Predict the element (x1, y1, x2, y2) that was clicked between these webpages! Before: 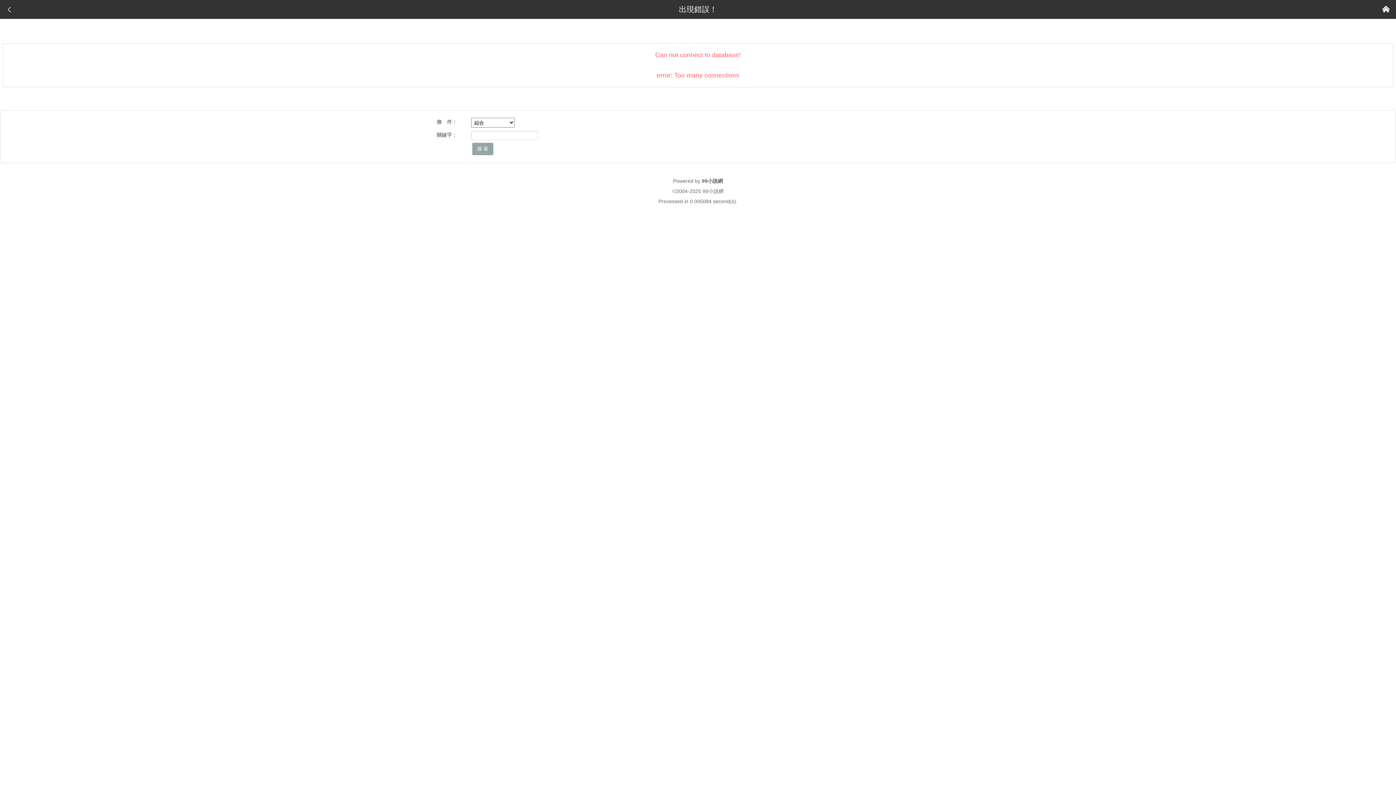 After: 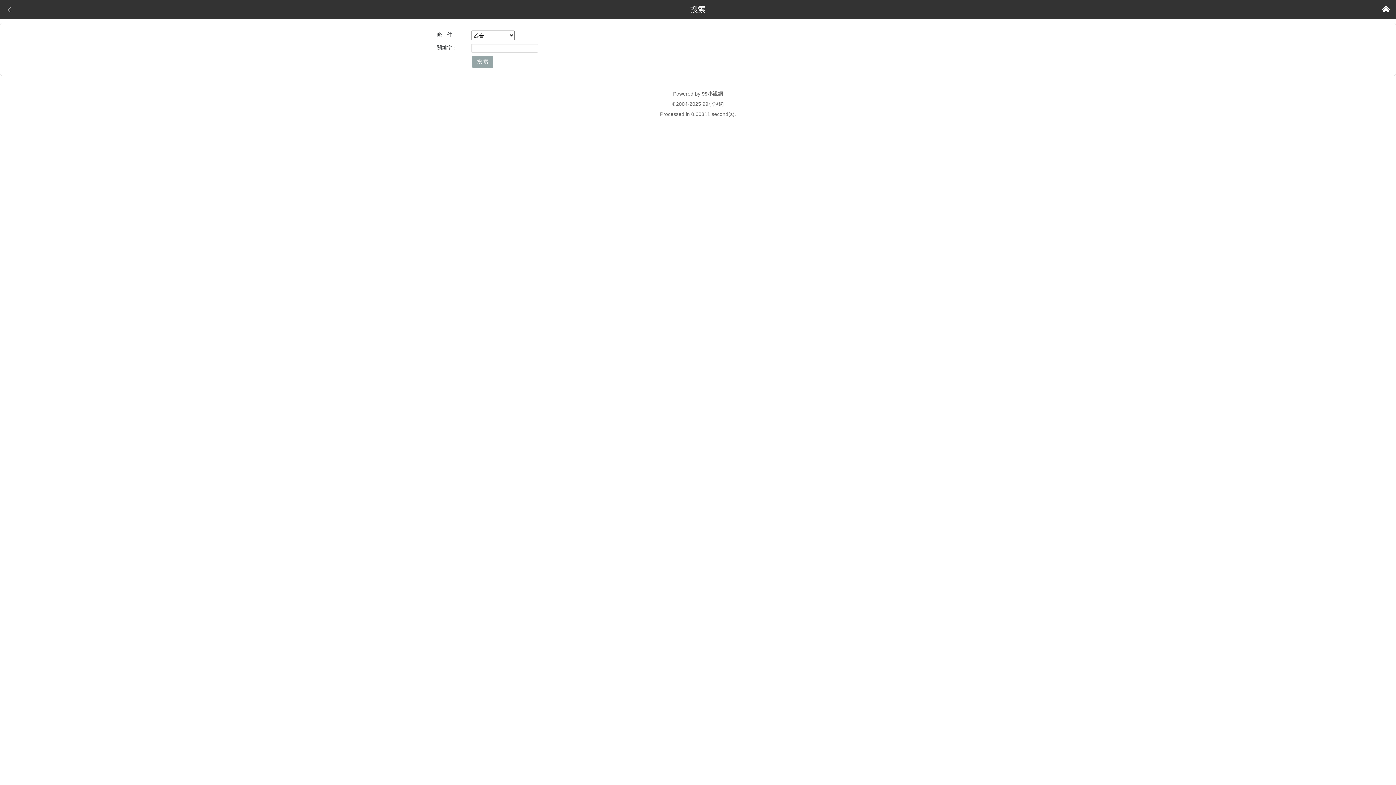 Action: label:  搜 索  bbox: (472, 143, 493, 155)